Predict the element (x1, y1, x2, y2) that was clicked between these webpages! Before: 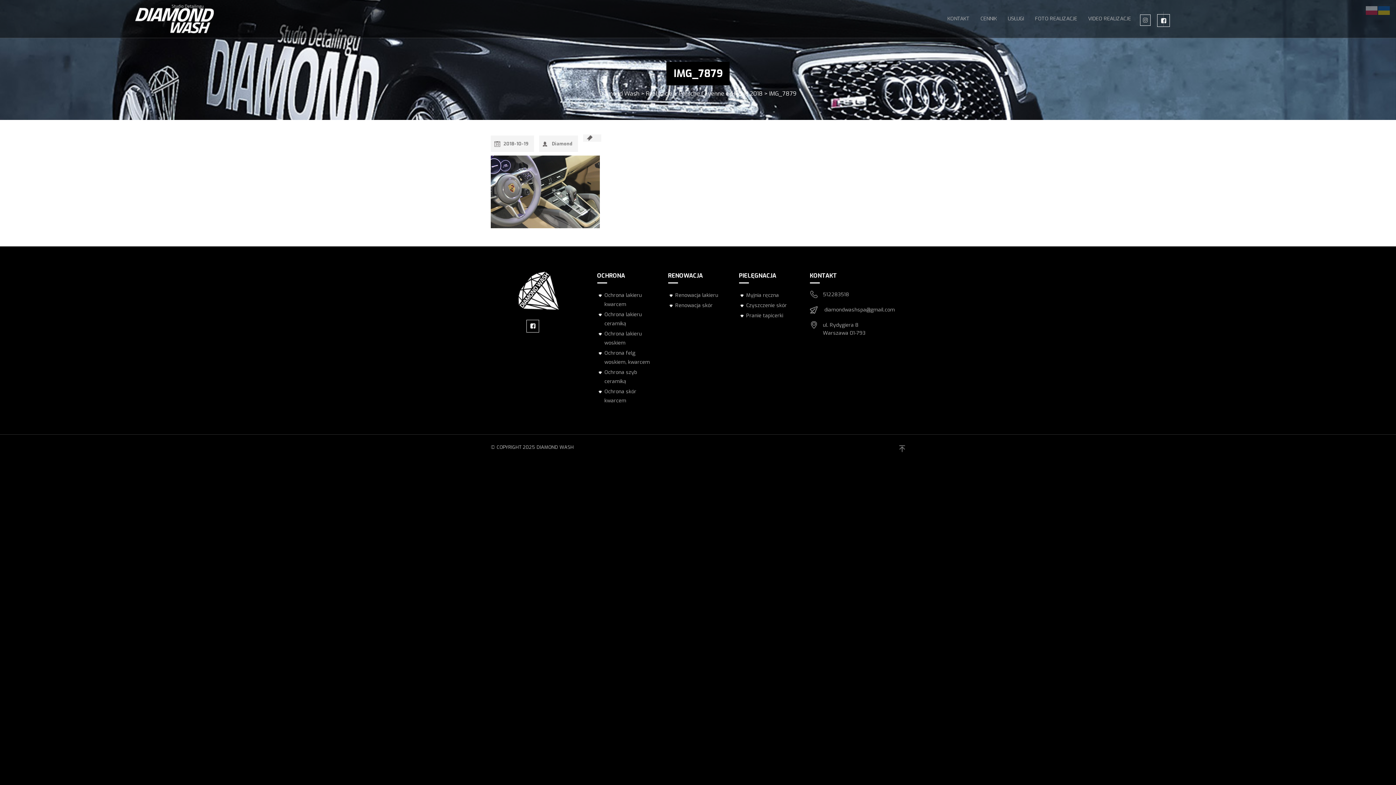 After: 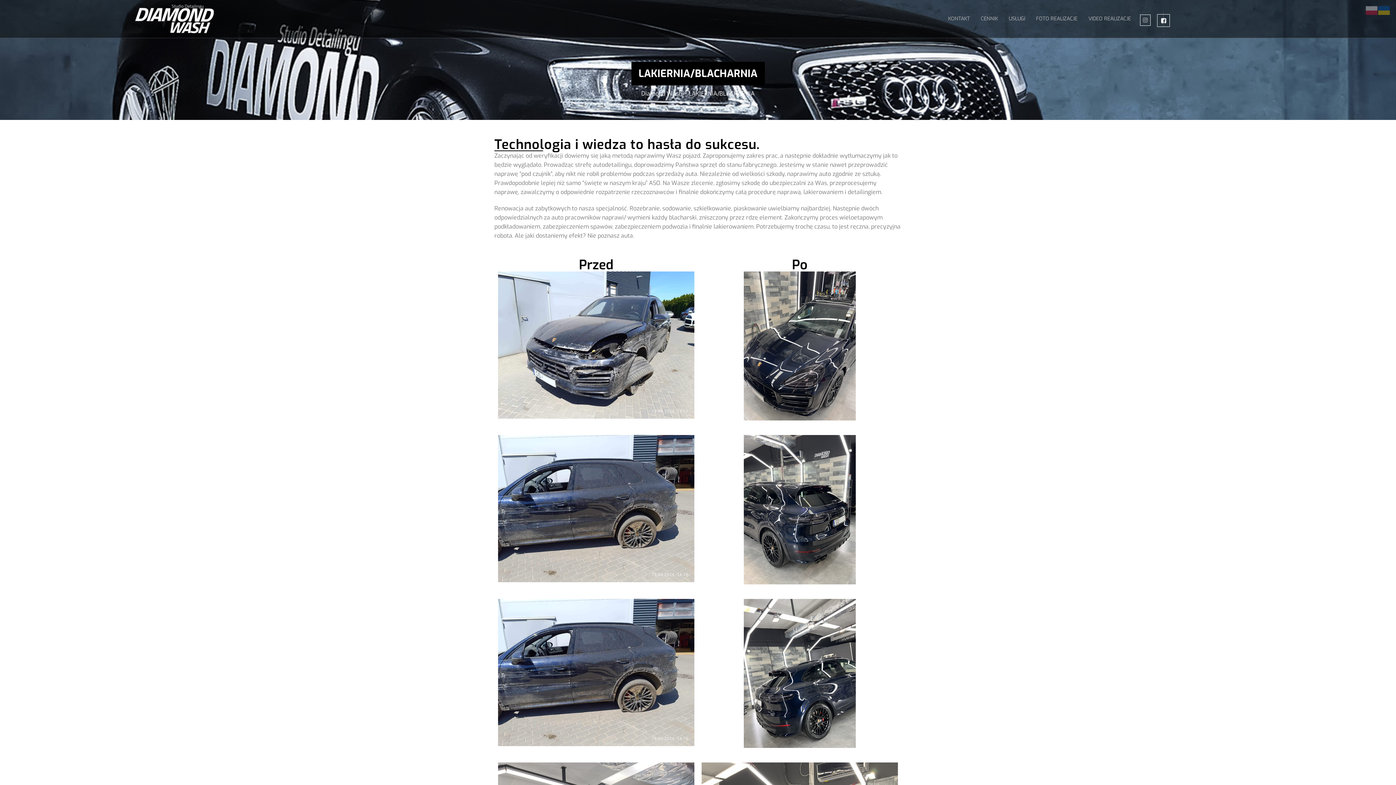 Action: bbox: (746, 292, 779, 298) label: Myjnia ręczna